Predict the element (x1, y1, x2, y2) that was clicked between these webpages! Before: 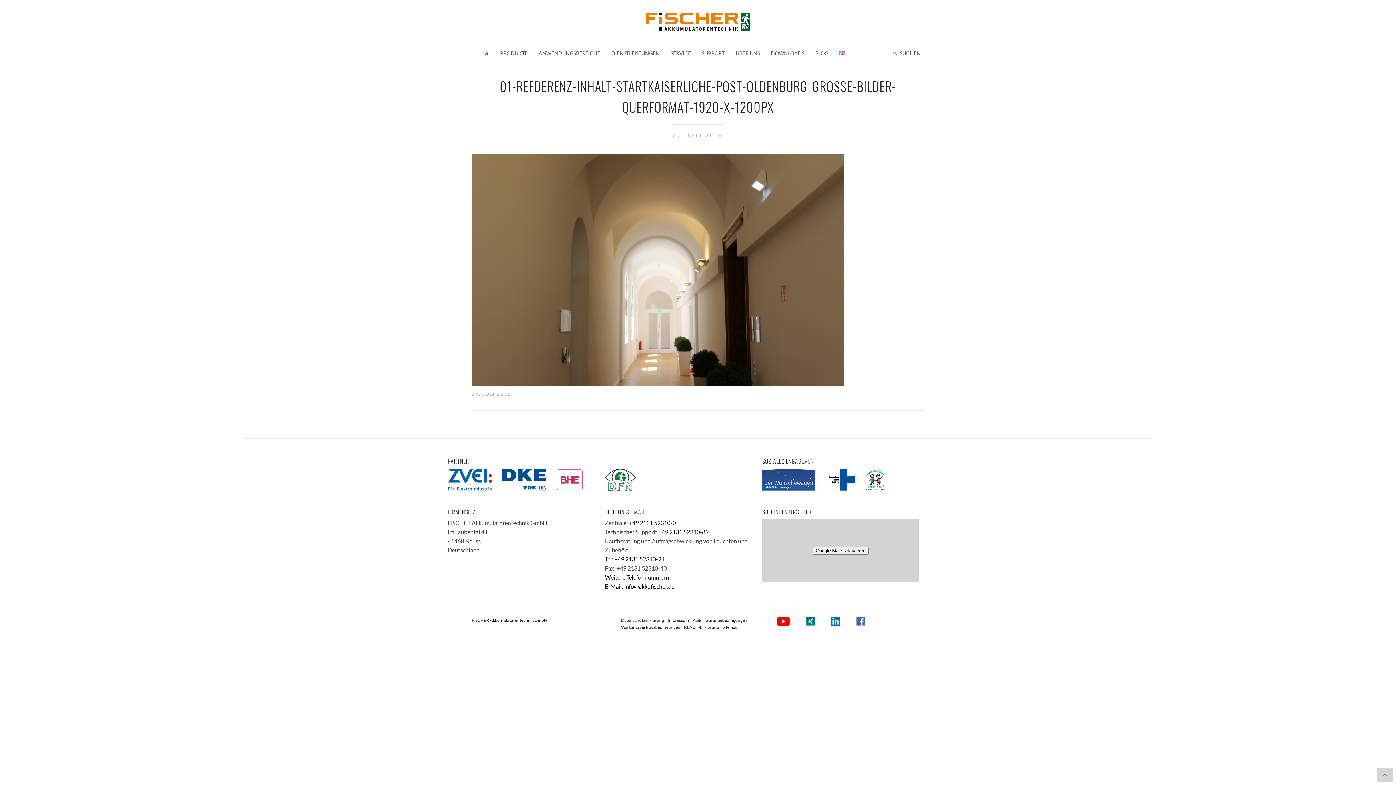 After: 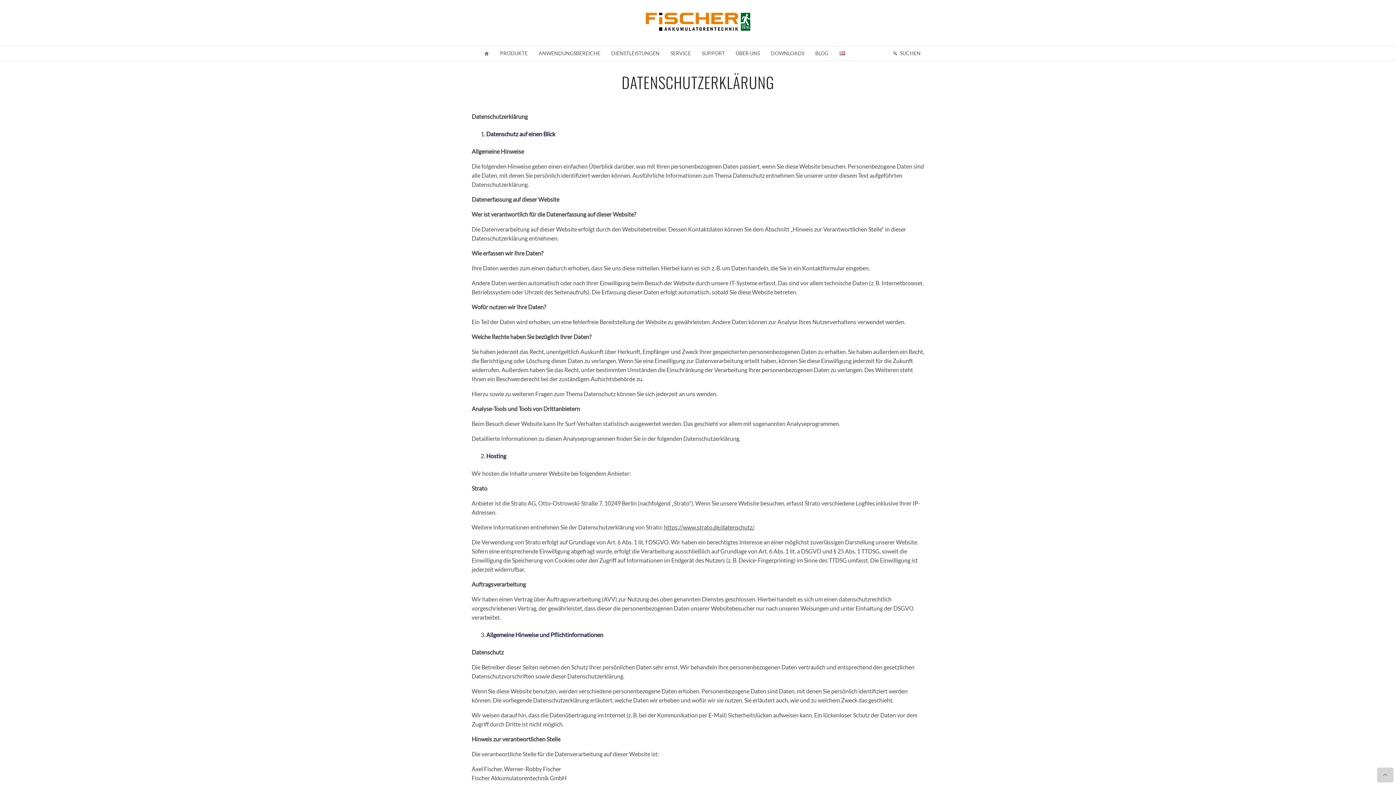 Action: bbox: (621, 617, 664, 623) label: Datenschutzerklärung